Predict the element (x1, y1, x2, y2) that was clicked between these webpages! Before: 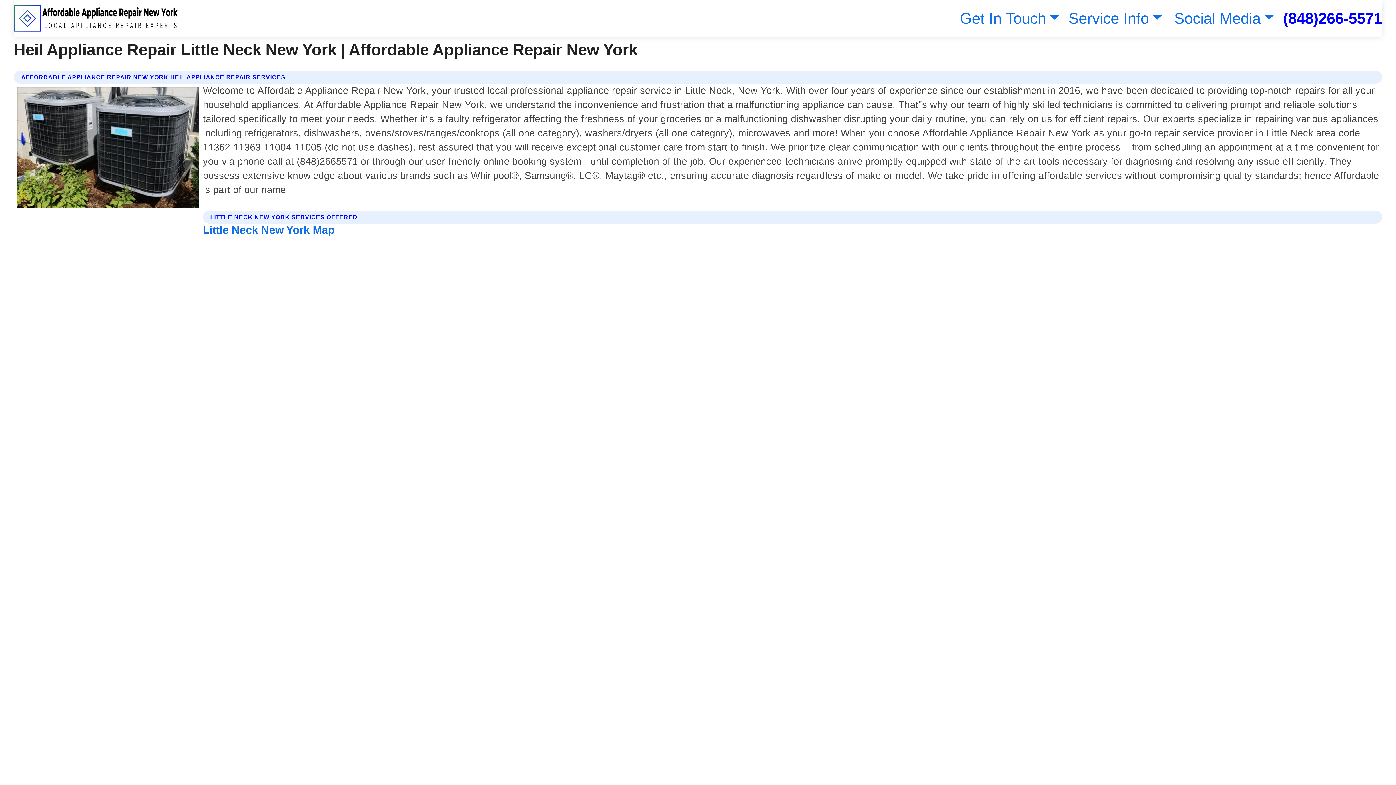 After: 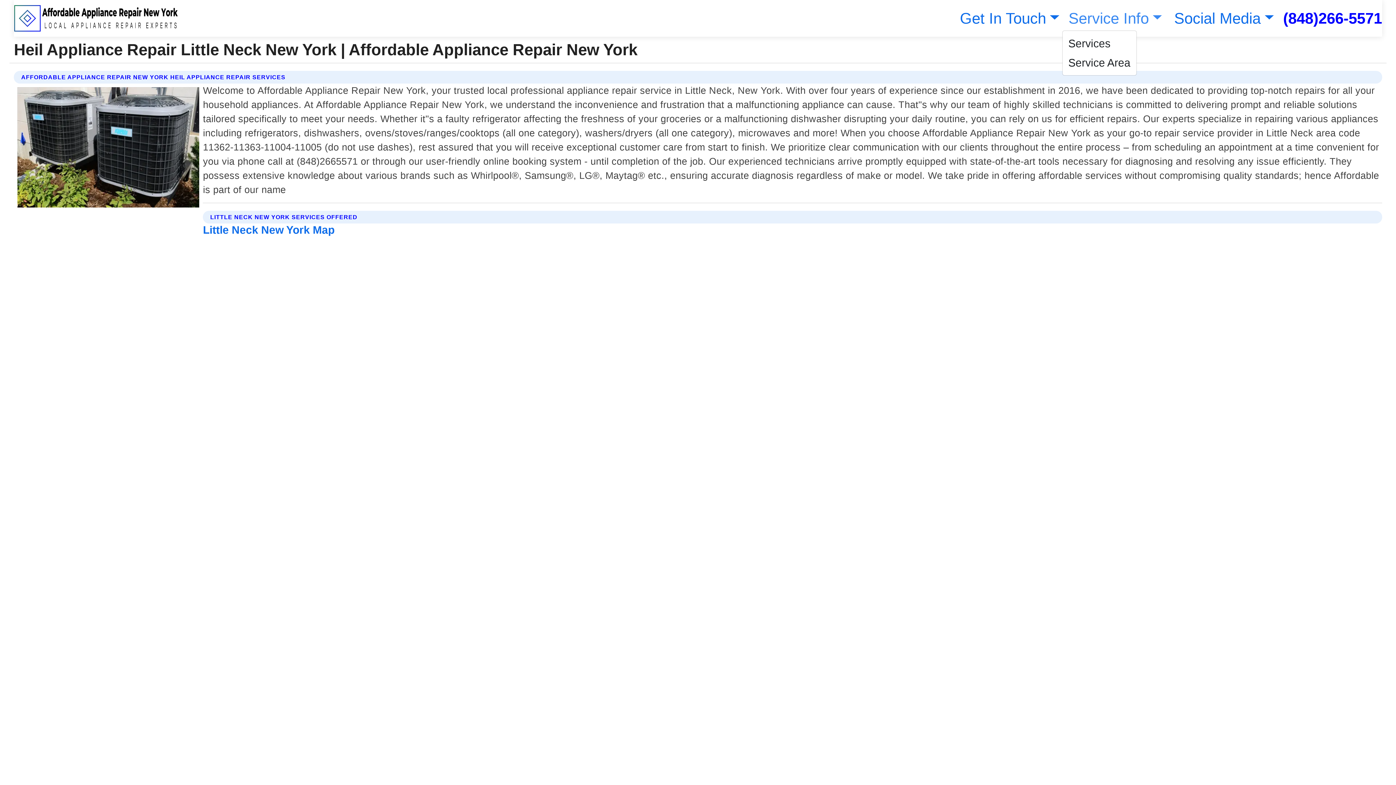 Action: bbox: (1065, 9, 1162, 26) label: Service Info